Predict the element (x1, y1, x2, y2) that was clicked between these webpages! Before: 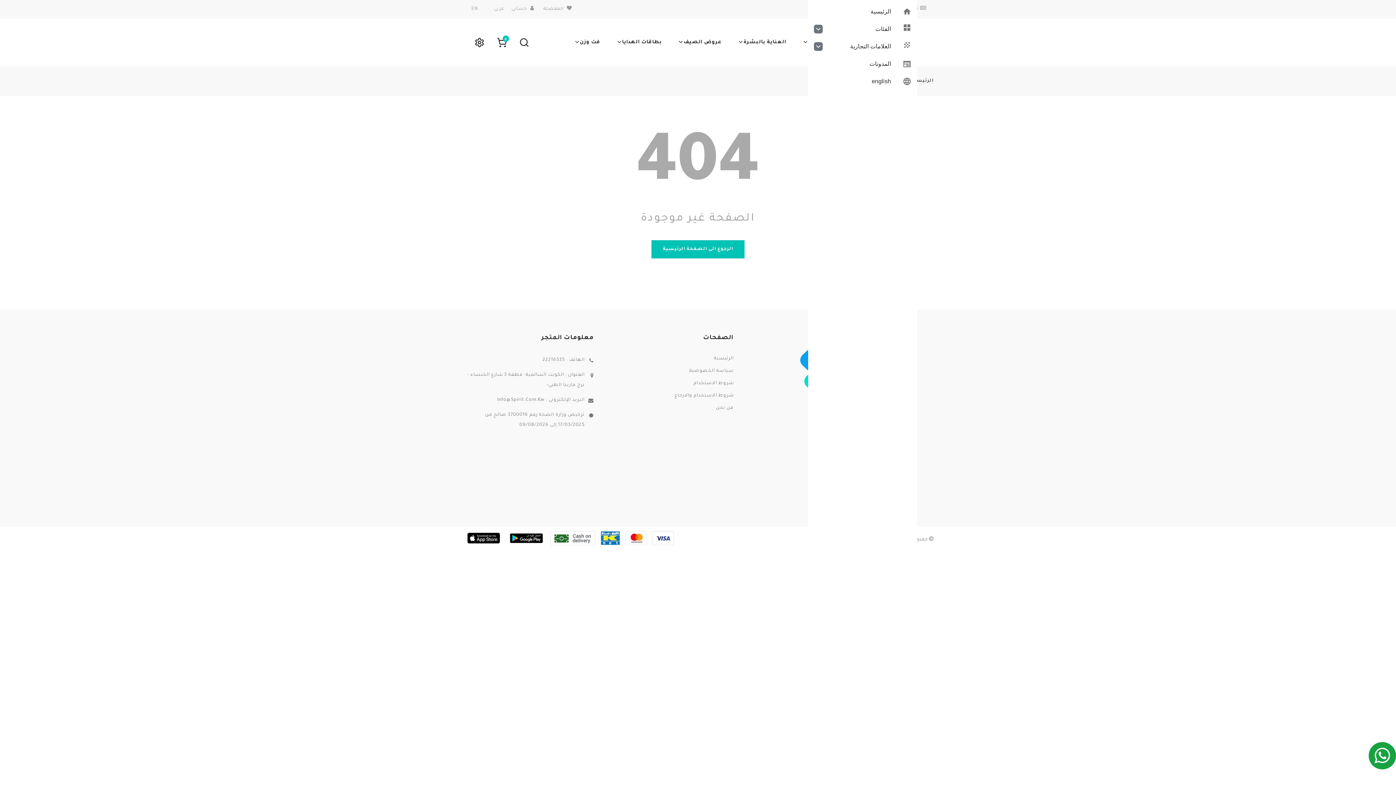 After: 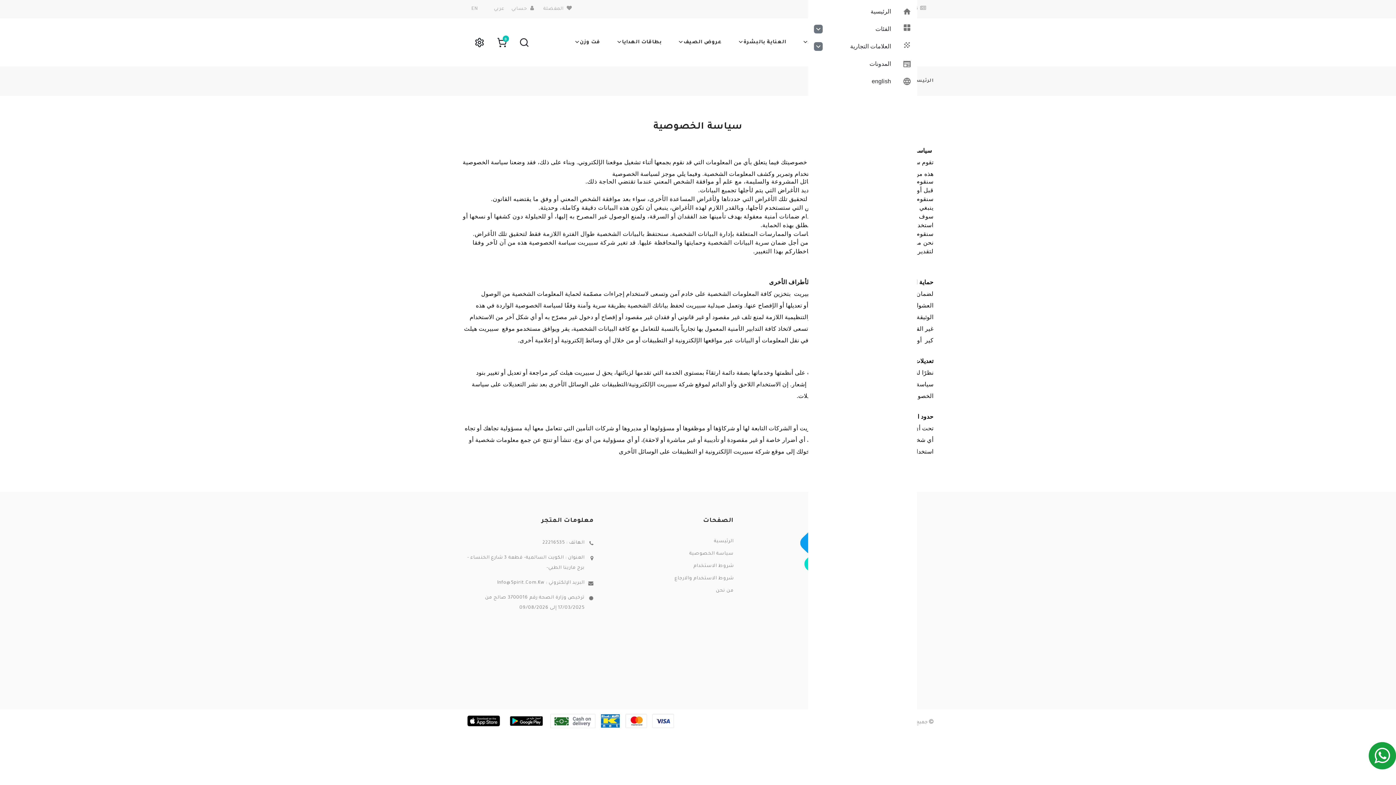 Action: bbox: (689, 368, 733, 373) label: سياسة الخصوصية